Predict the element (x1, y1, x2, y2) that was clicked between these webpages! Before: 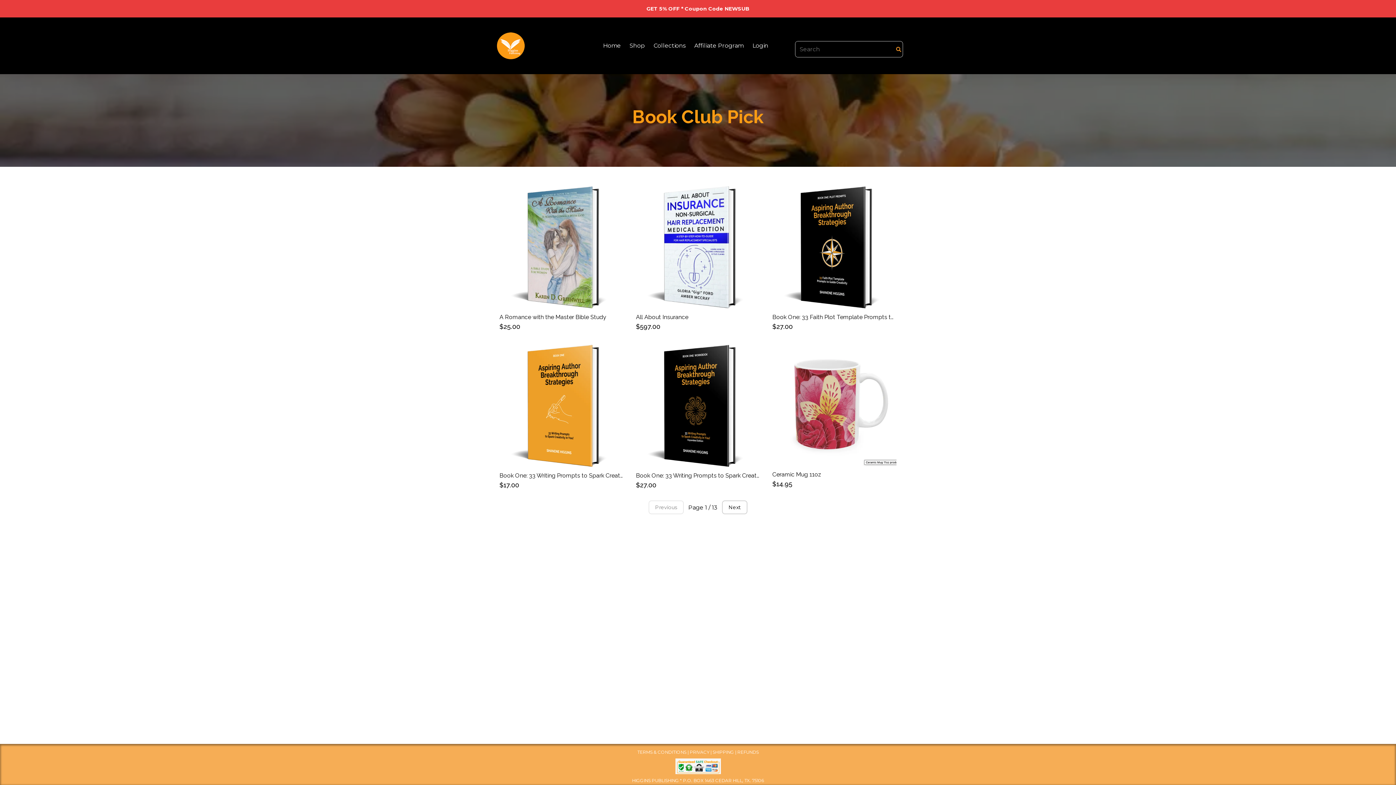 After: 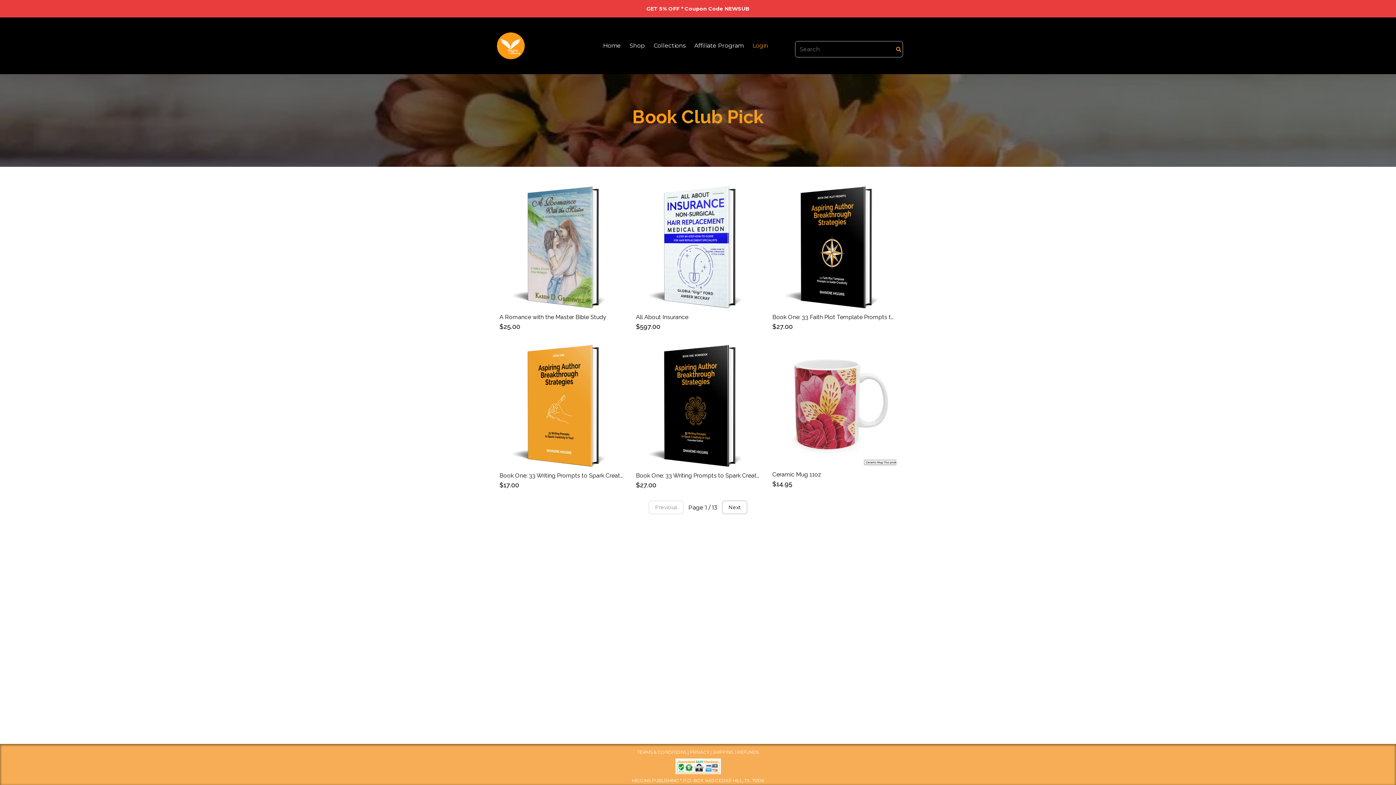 Action: label: Login bbox: (748, 40, 772, 51)